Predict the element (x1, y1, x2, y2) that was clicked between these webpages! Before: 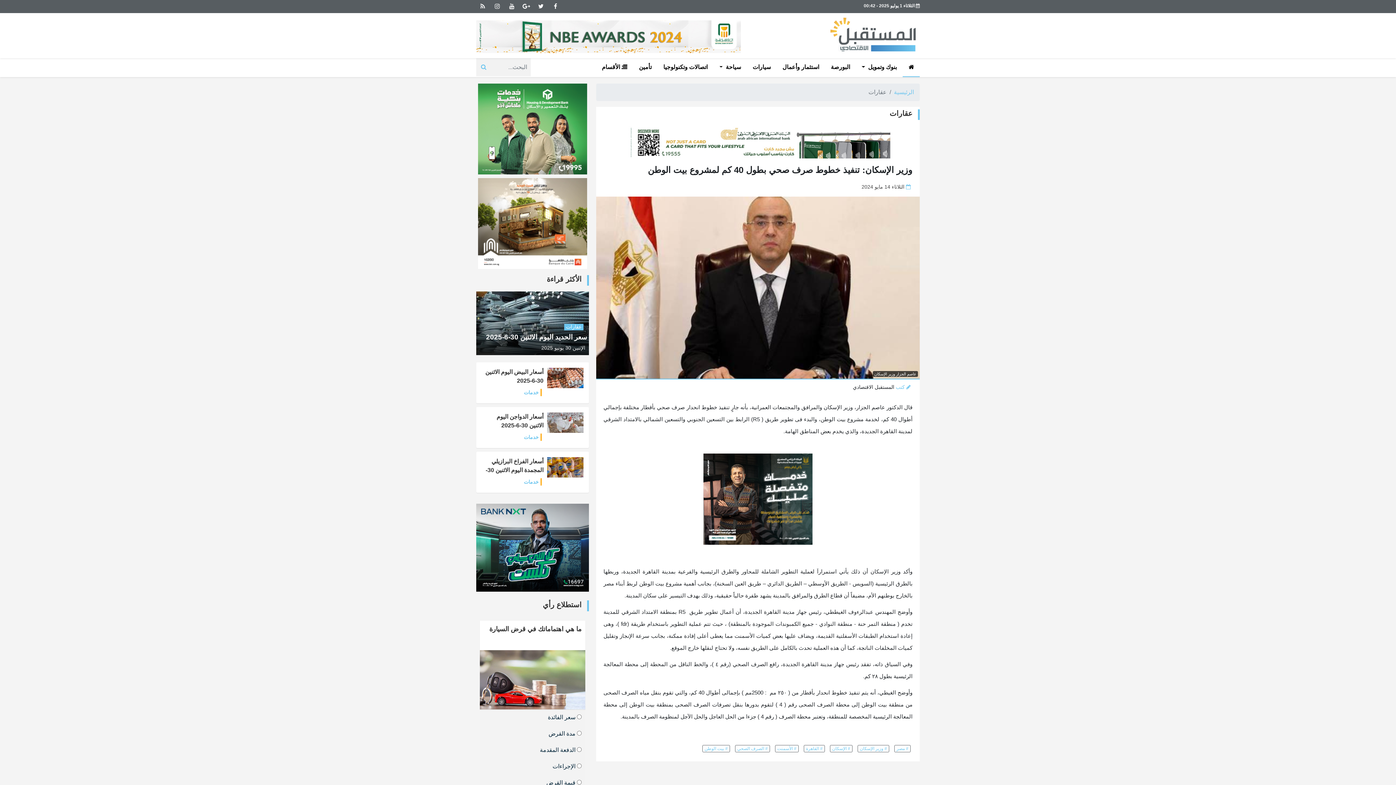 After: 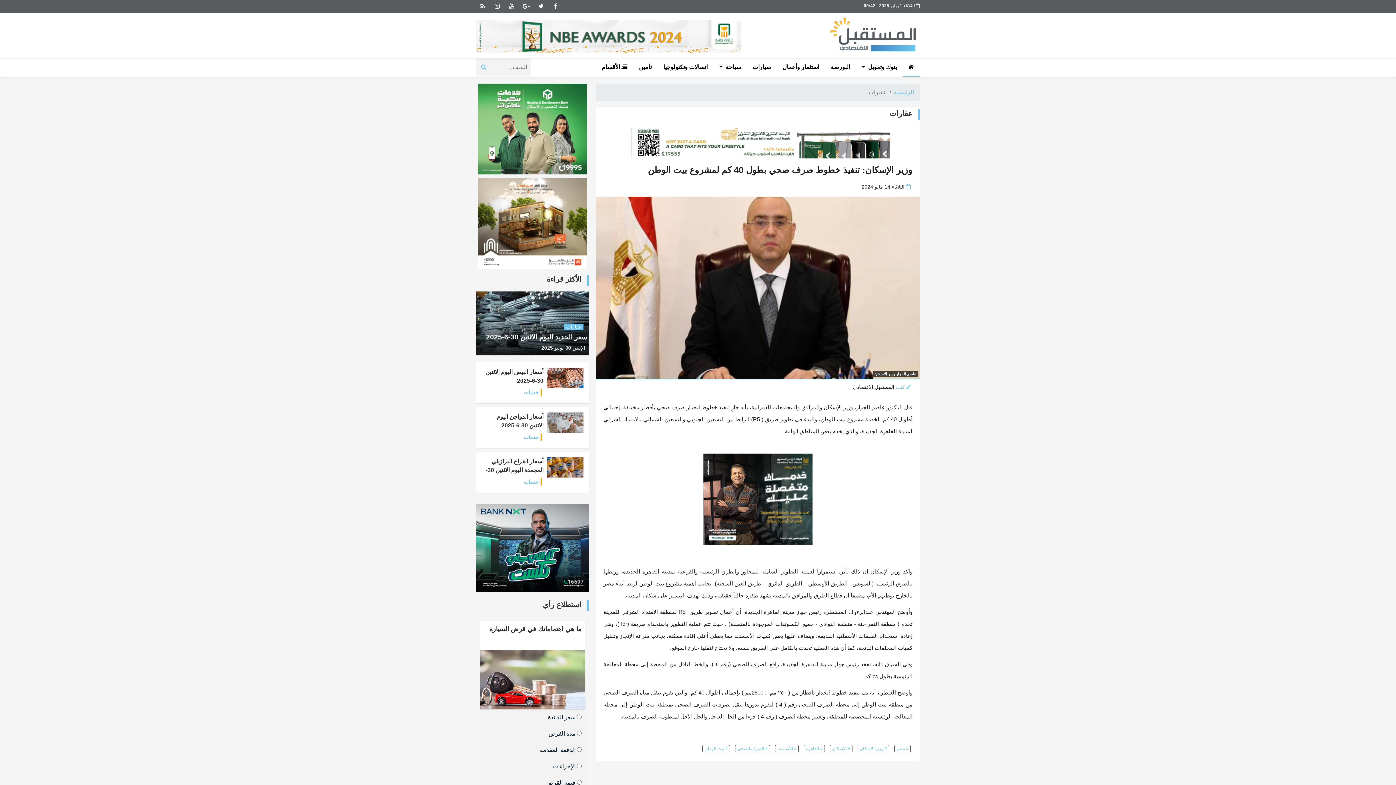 Action: bbox: (478, 220, 587, 226)